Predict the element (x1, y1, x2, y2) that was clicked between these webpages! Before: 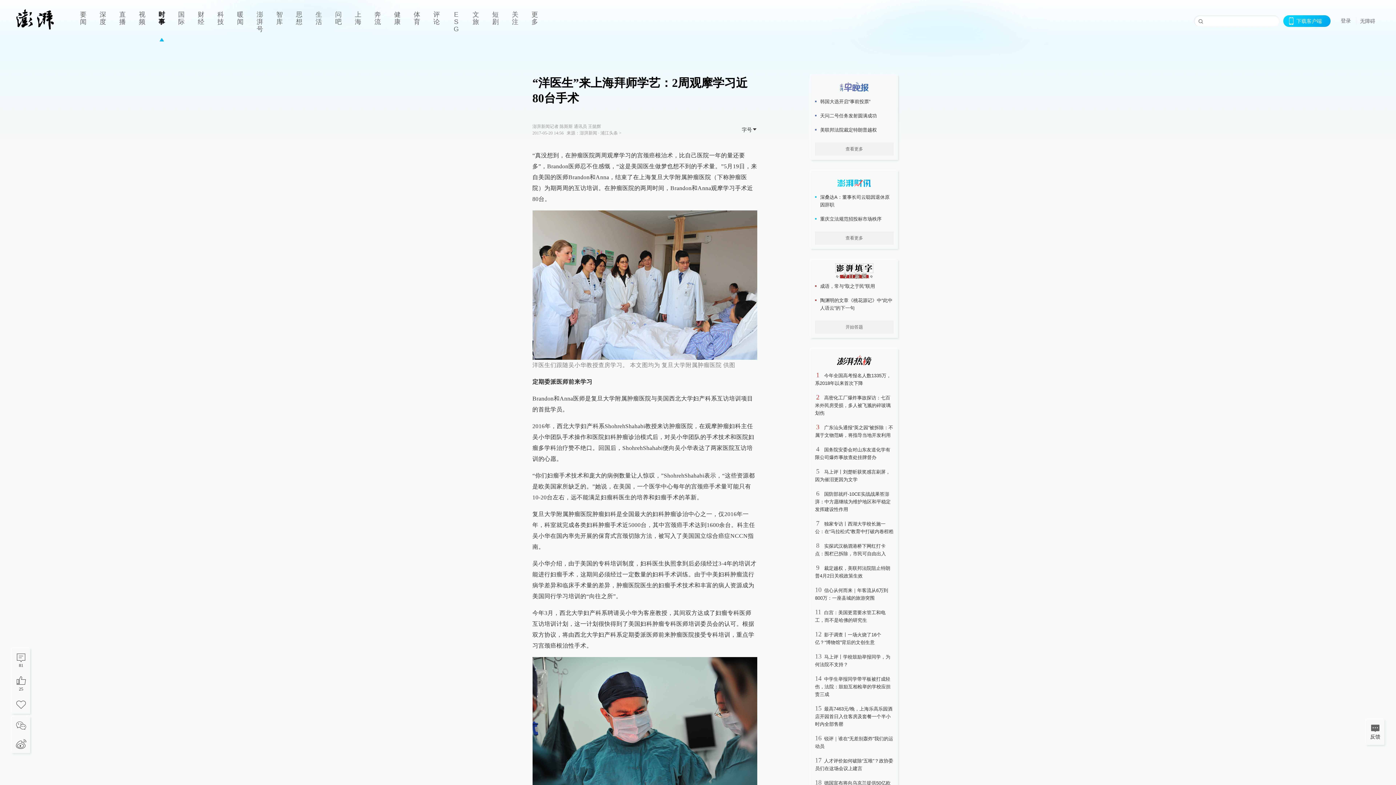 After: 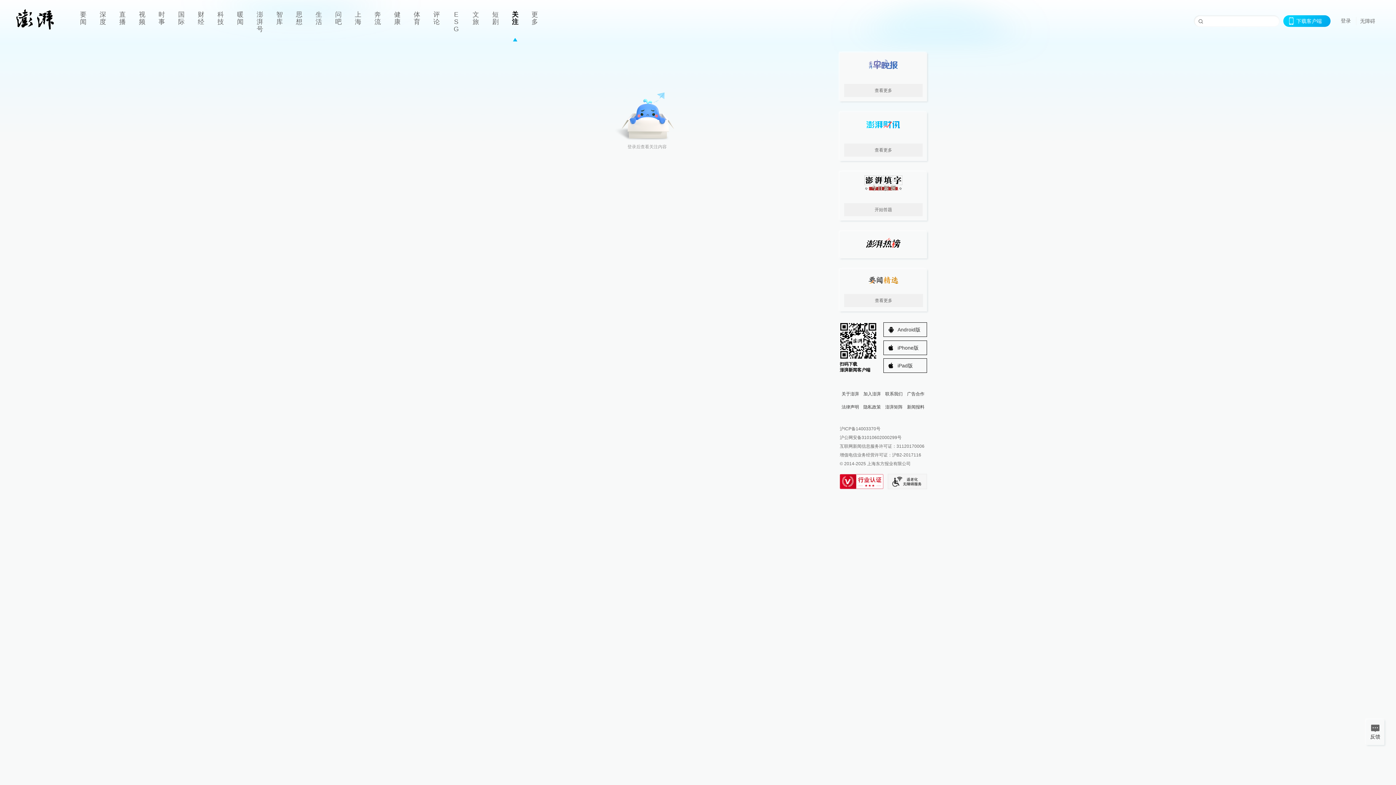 Action: label: 关注 bbox: (505, 0, 525, 41)